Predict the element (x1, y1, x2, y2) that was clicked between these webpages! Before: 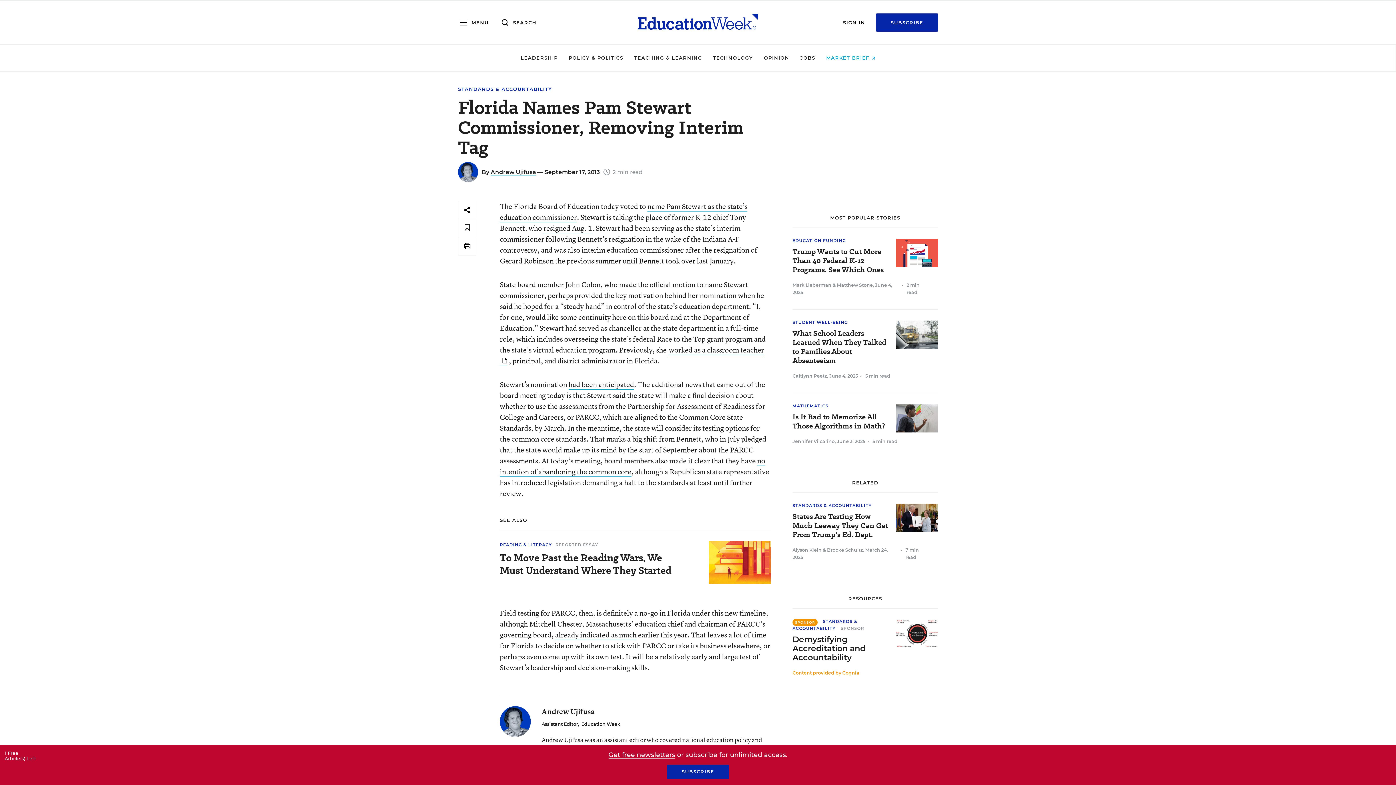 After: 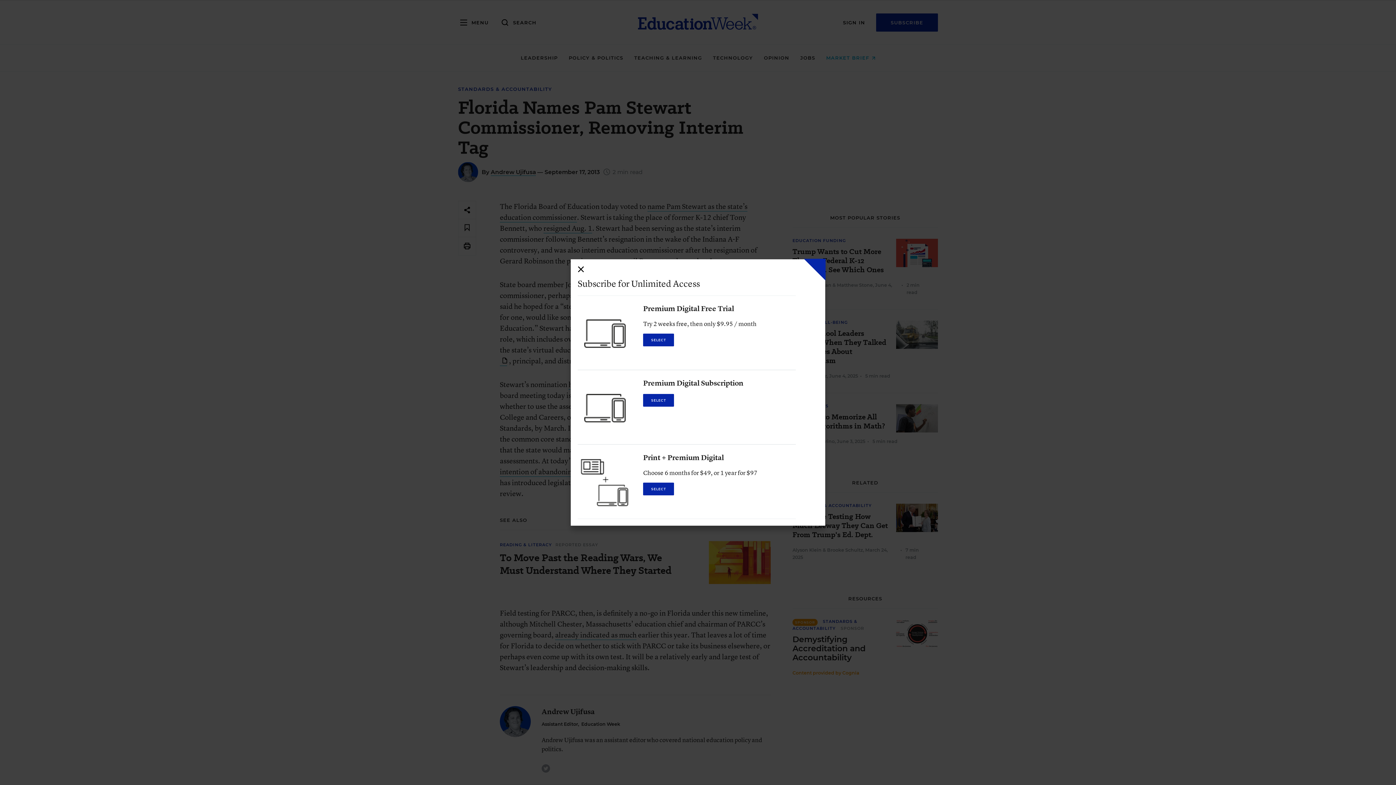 Action: bbox: (667, 765, 729, 779) label: SUBSCRIBE